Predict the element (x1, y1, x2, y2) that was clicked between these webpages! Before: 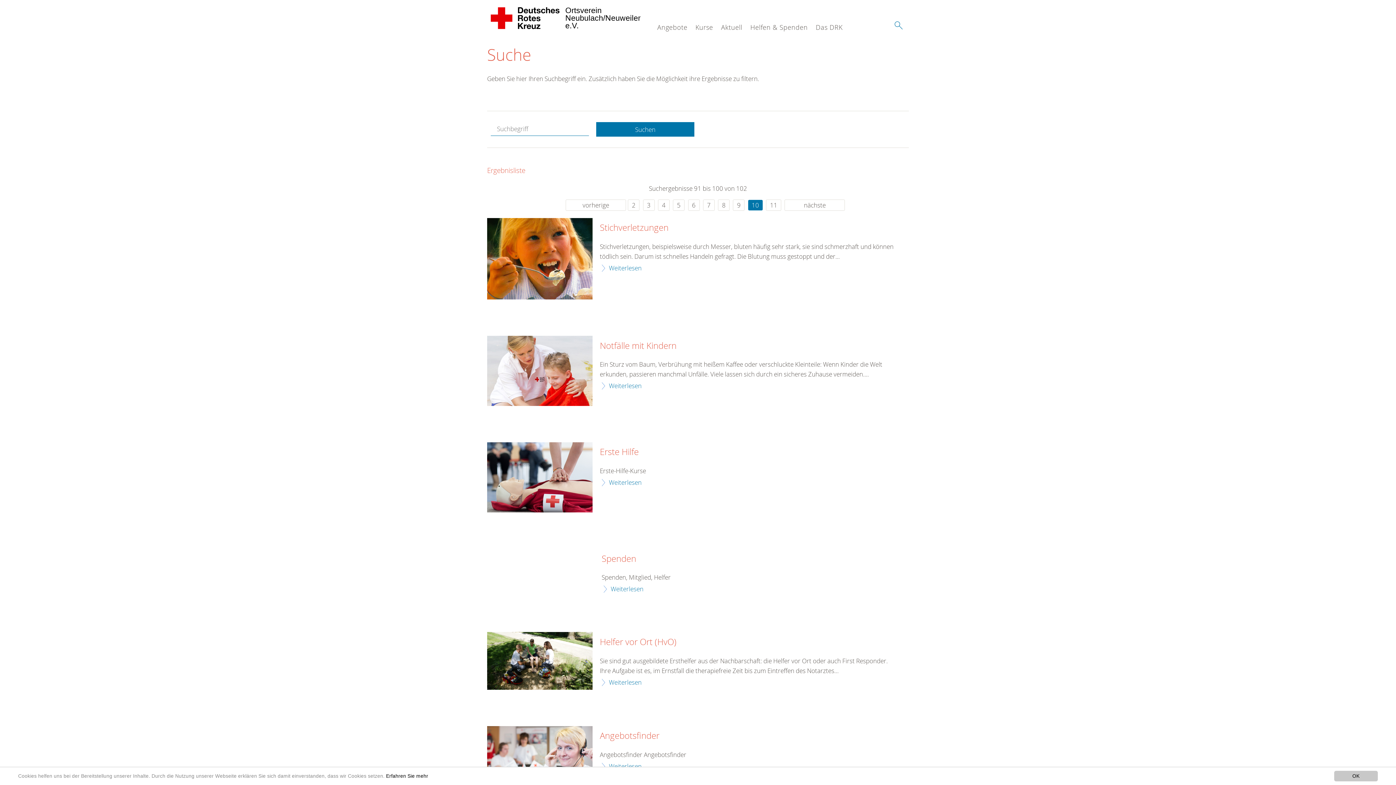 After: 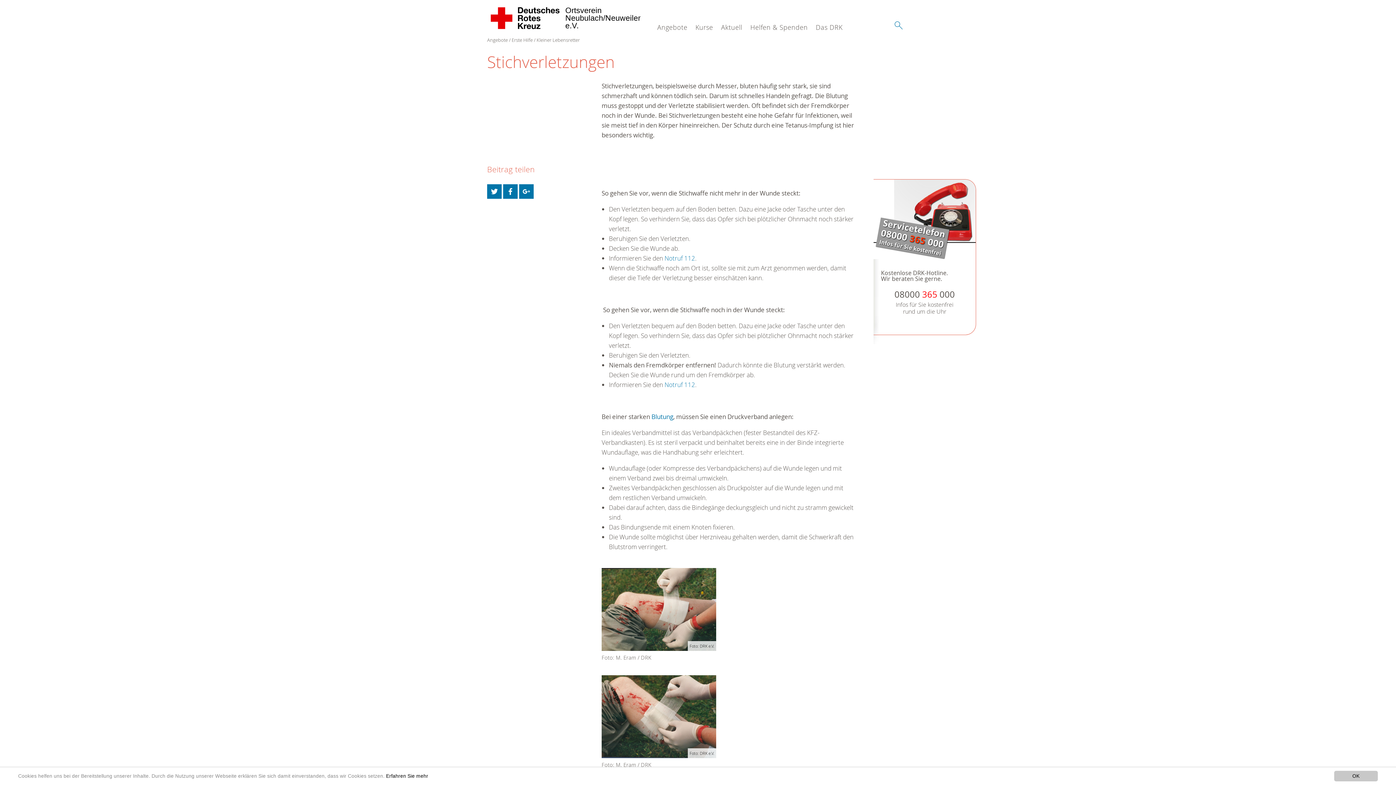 Action: bbox: (600, 222, 668, 233) label: Stichverletzungen